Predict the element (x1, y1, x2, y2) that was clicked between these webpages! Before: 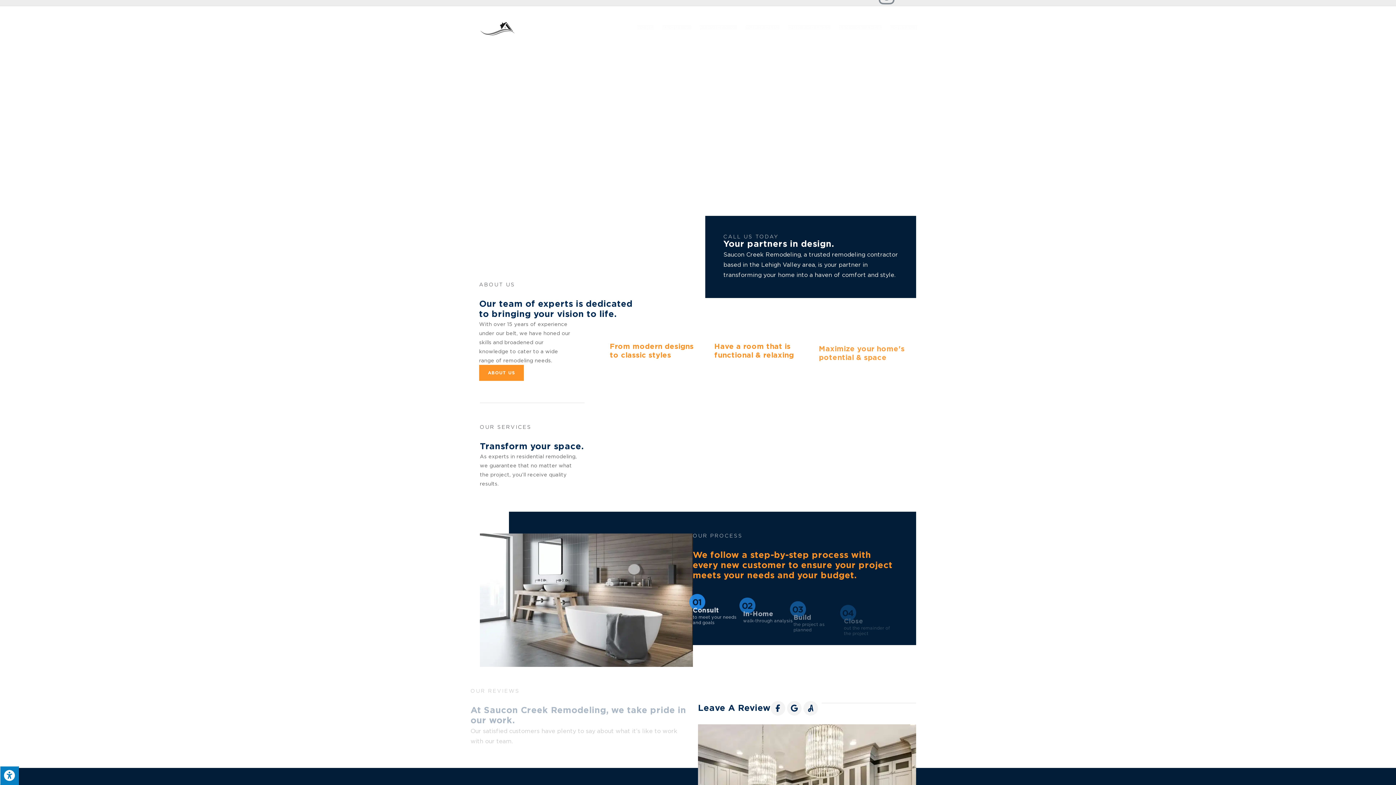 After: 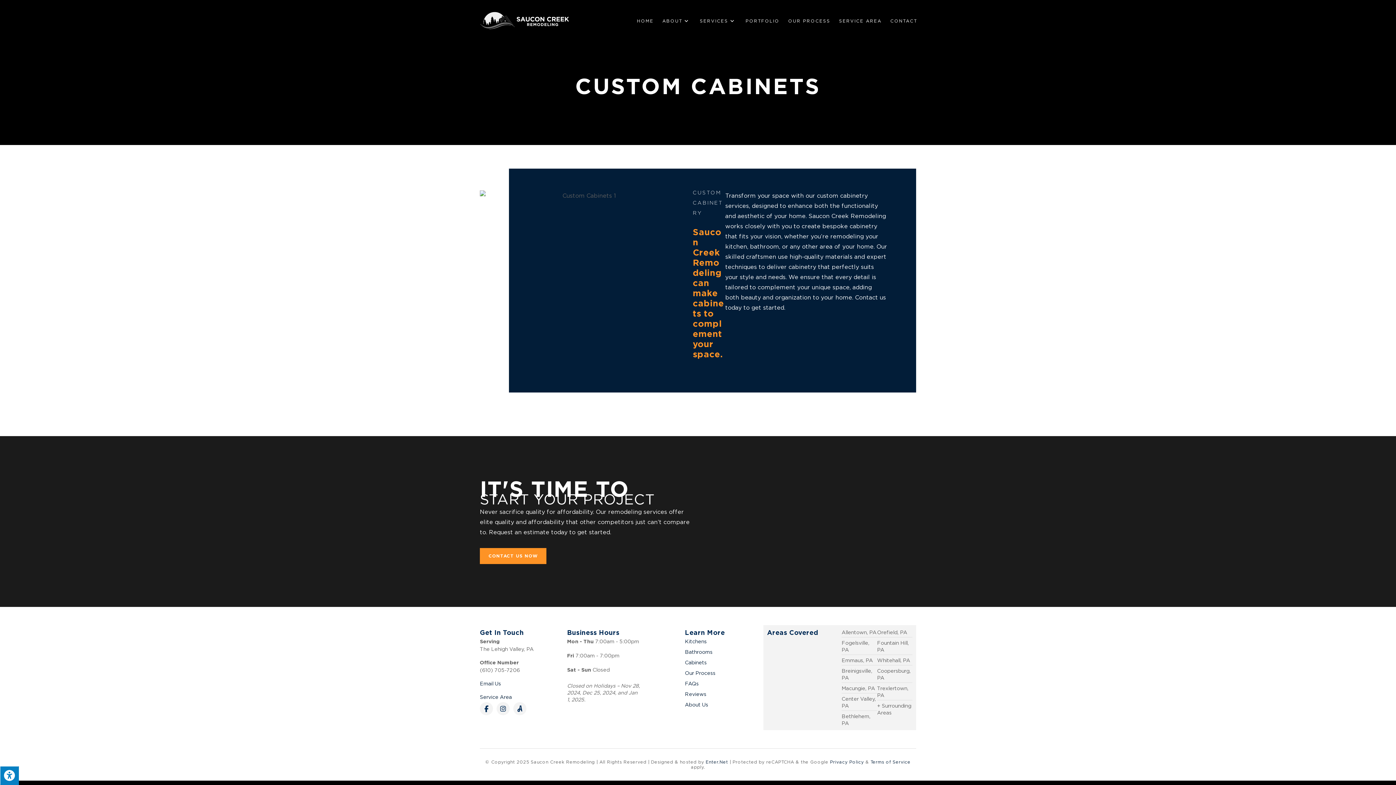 Action: label: CABINETS
Maximize your home's potential & space bbox: (811, 332, 916, 490)